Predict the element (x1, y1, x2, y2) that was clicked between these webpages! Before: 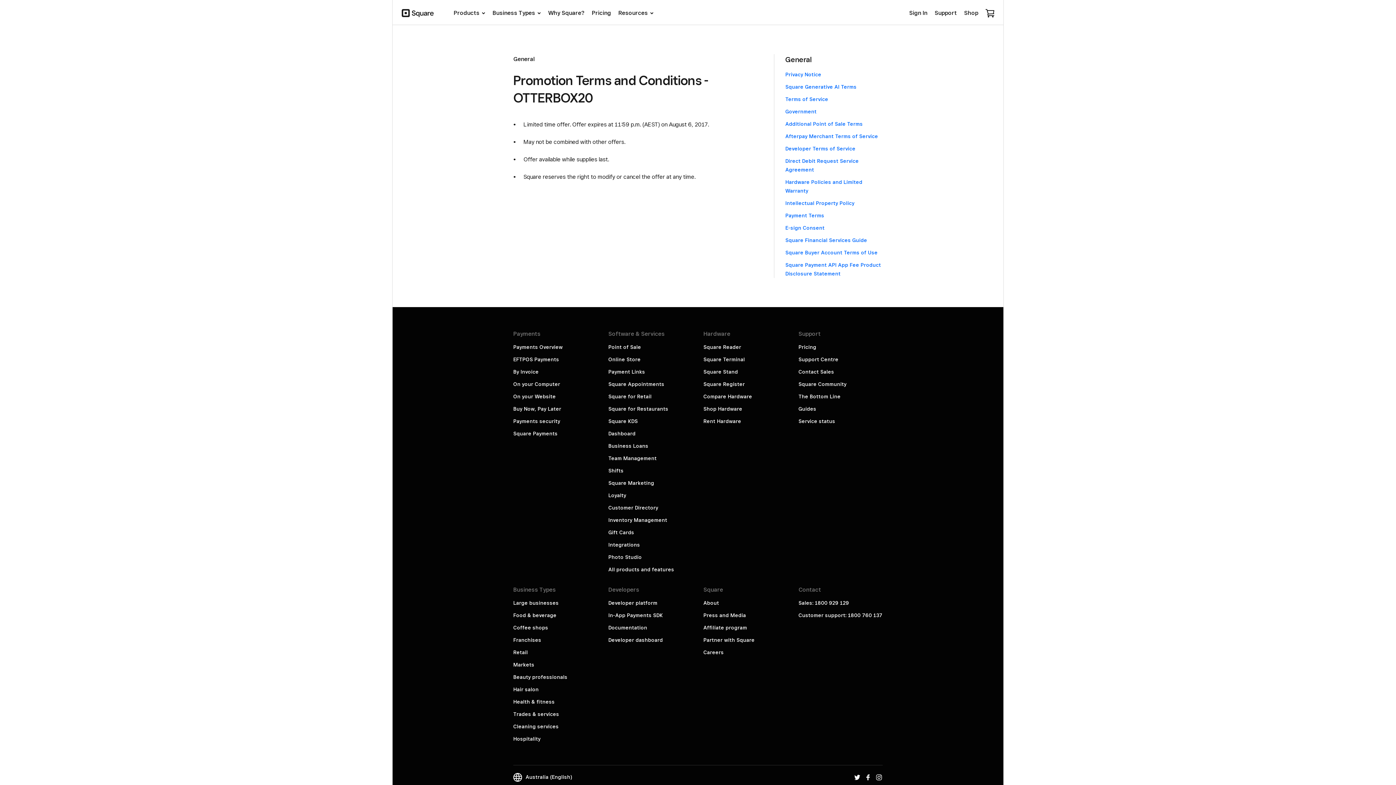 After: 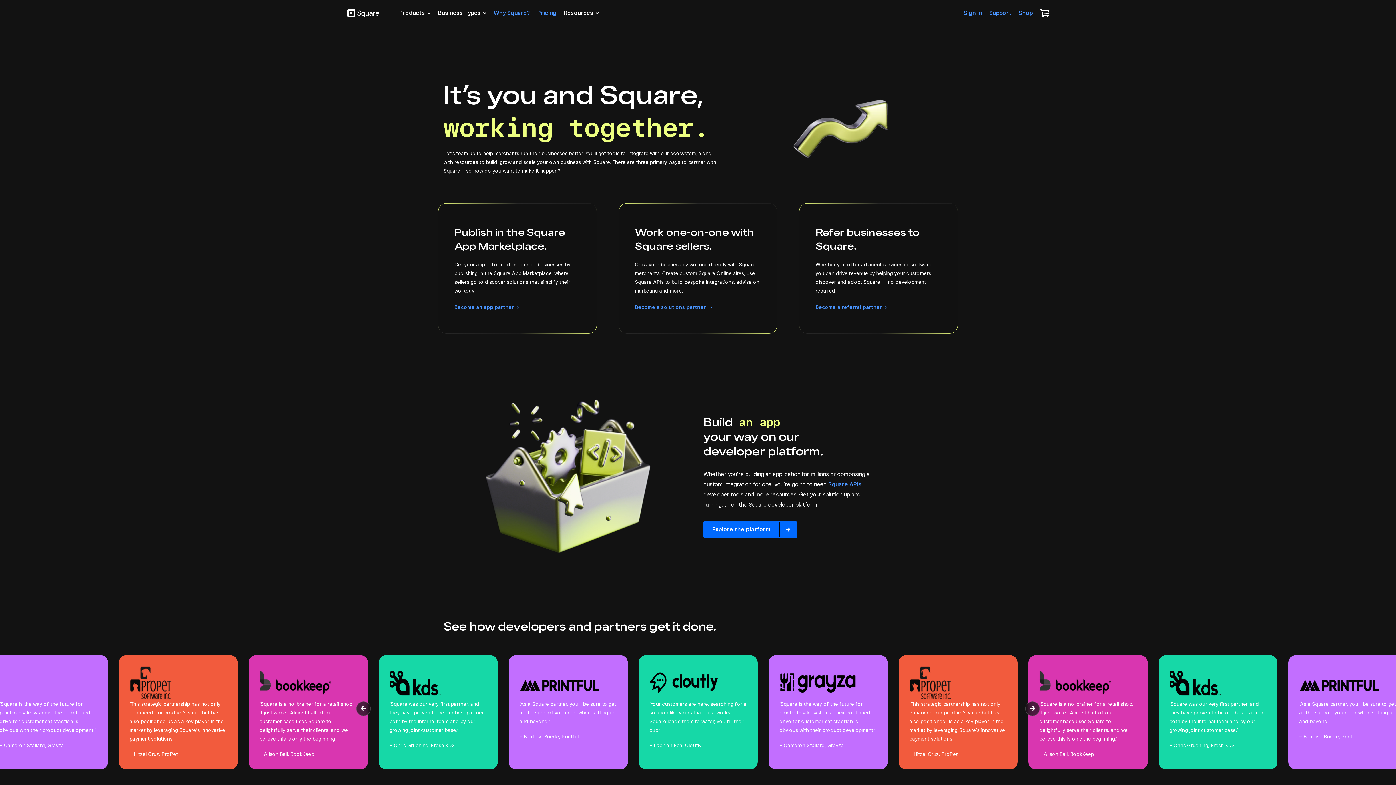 Action: bbox: (703, 637, 754, 643) label: Partner with Square